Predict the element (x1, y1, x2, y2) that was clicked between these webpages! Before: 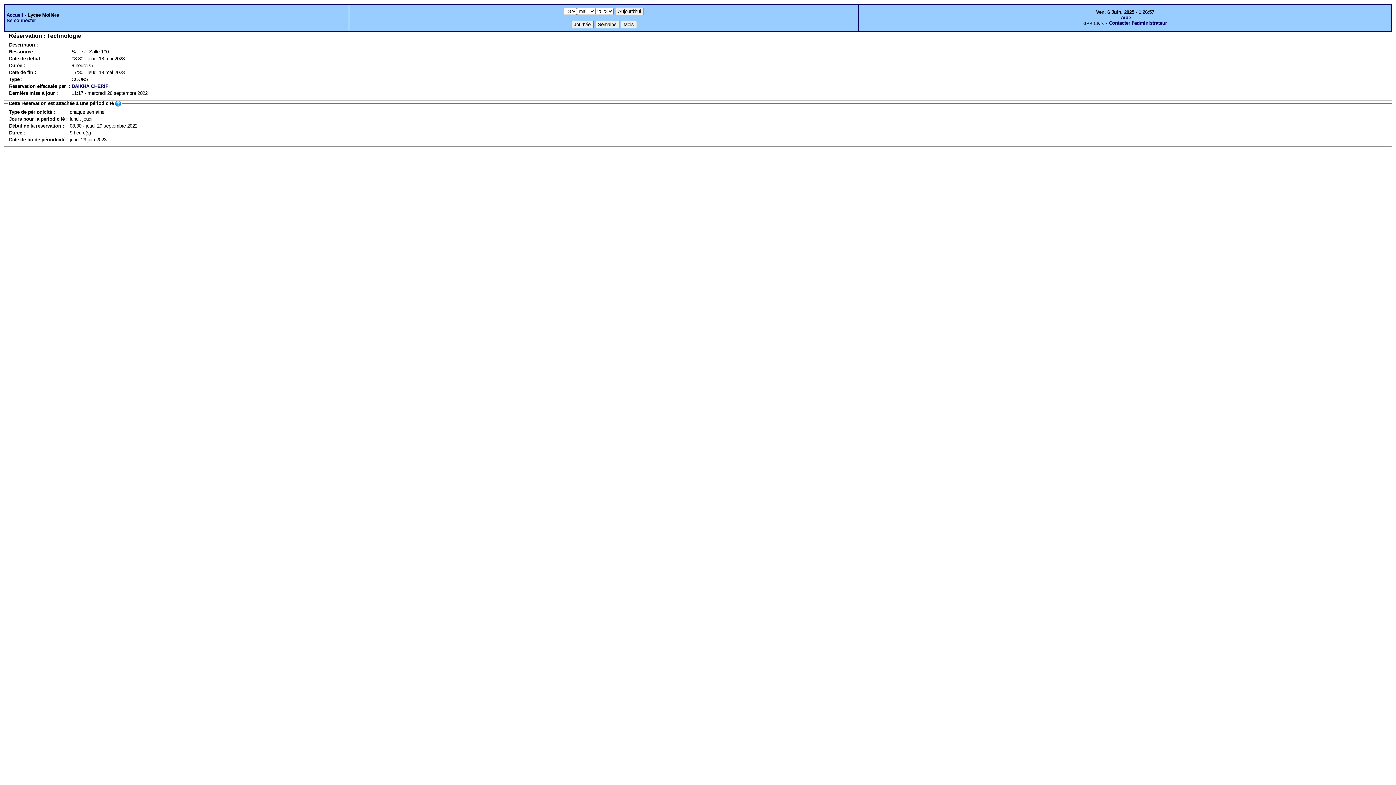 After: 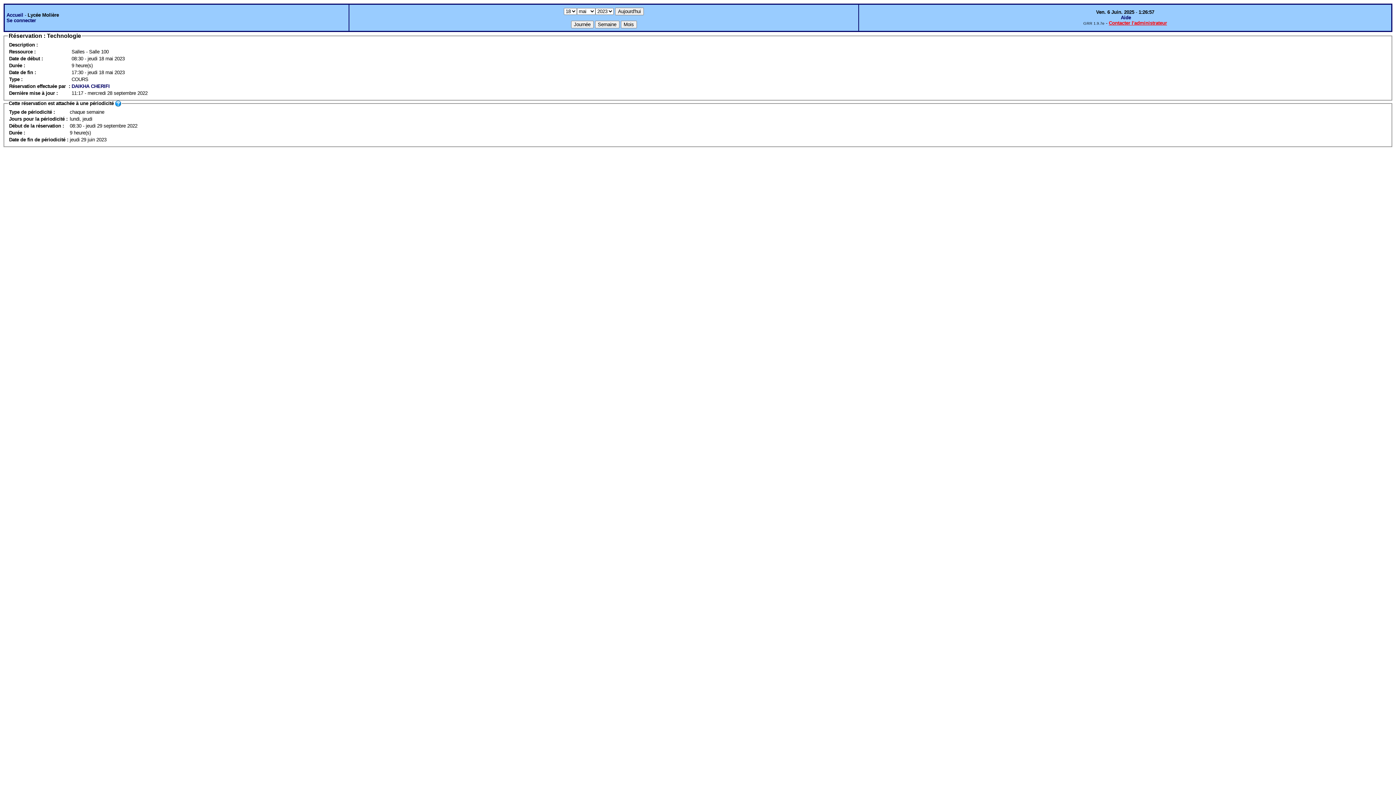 Action: bbox: (1109, 20, 1167, 25) label: Contacter l'administrateur